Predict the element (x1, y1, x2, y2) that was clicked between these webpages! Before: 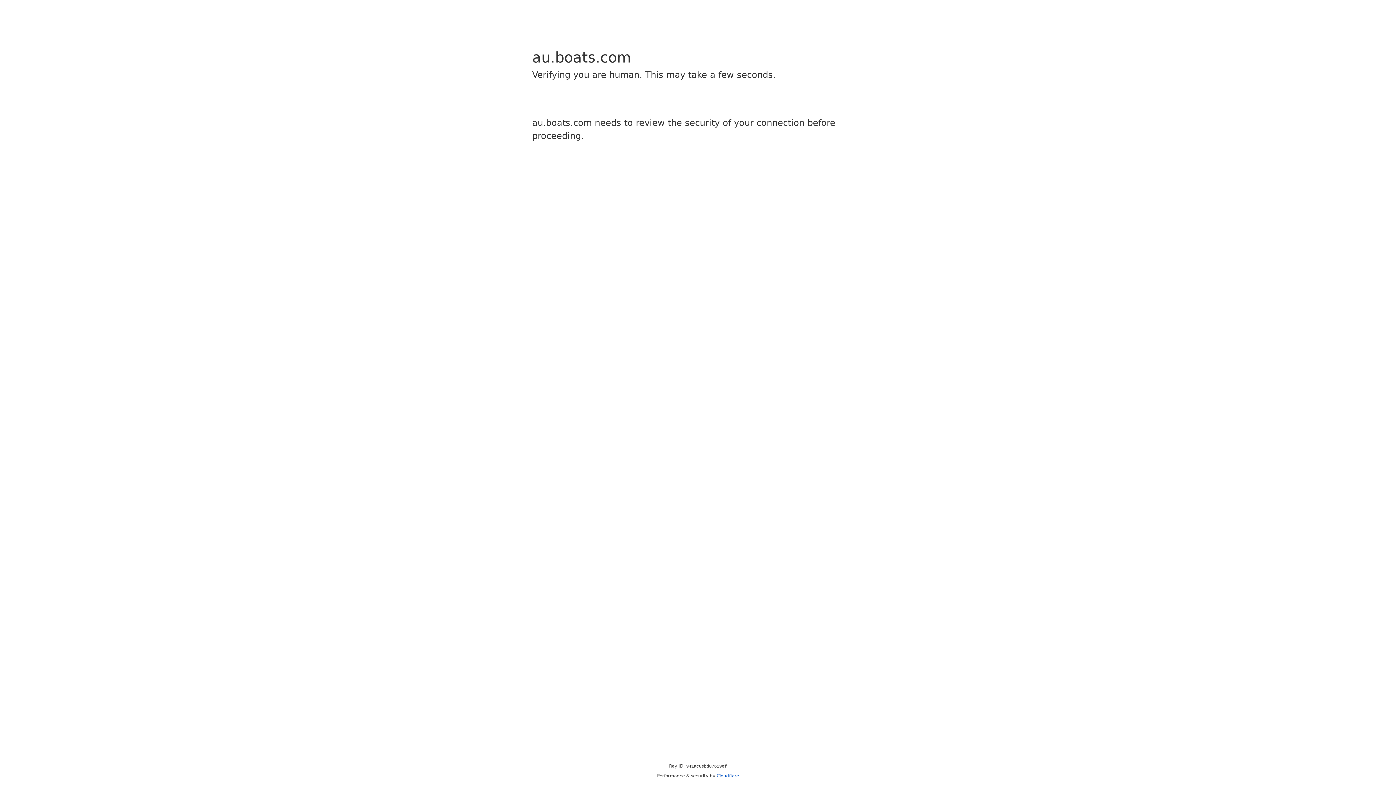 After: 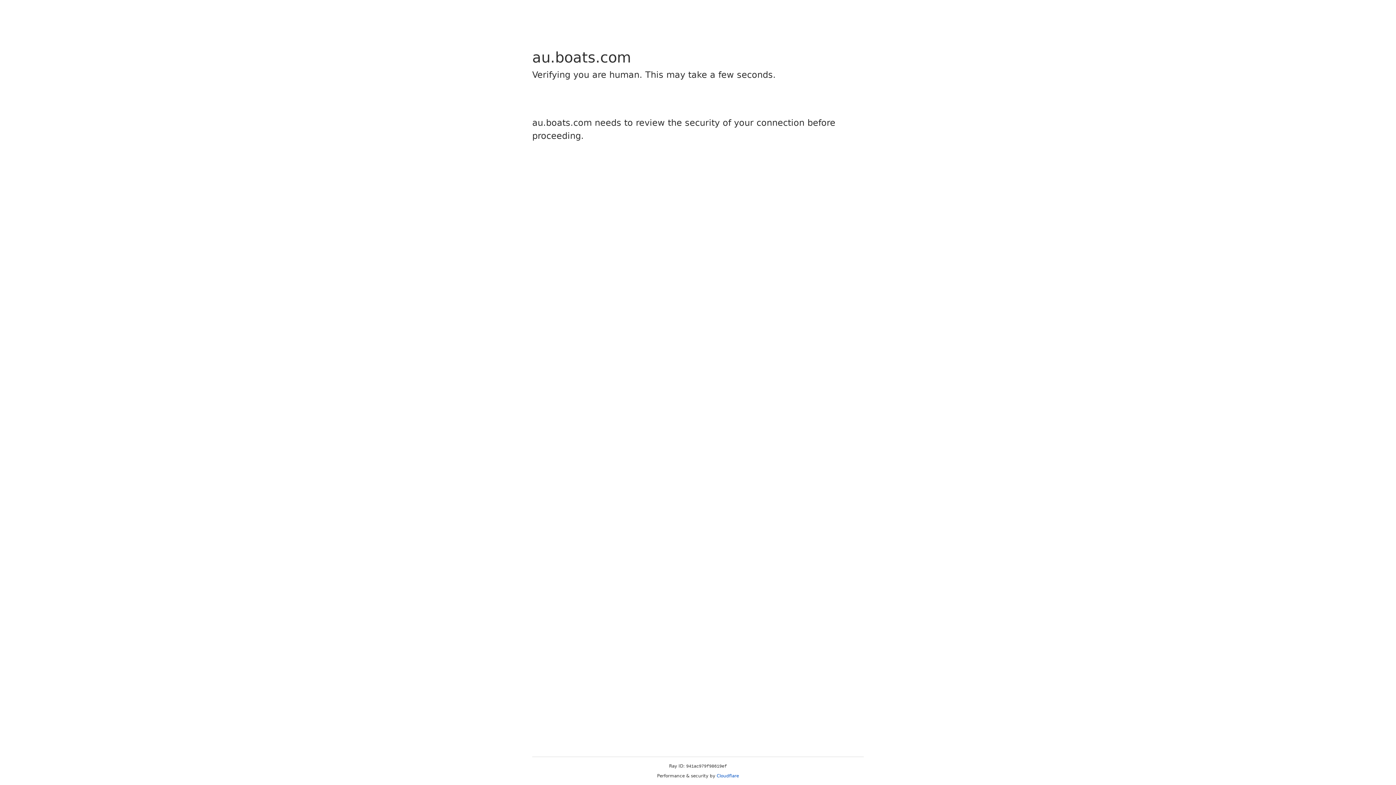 Action: label: Cloudflare bbox: (716, 773, 739, 778)